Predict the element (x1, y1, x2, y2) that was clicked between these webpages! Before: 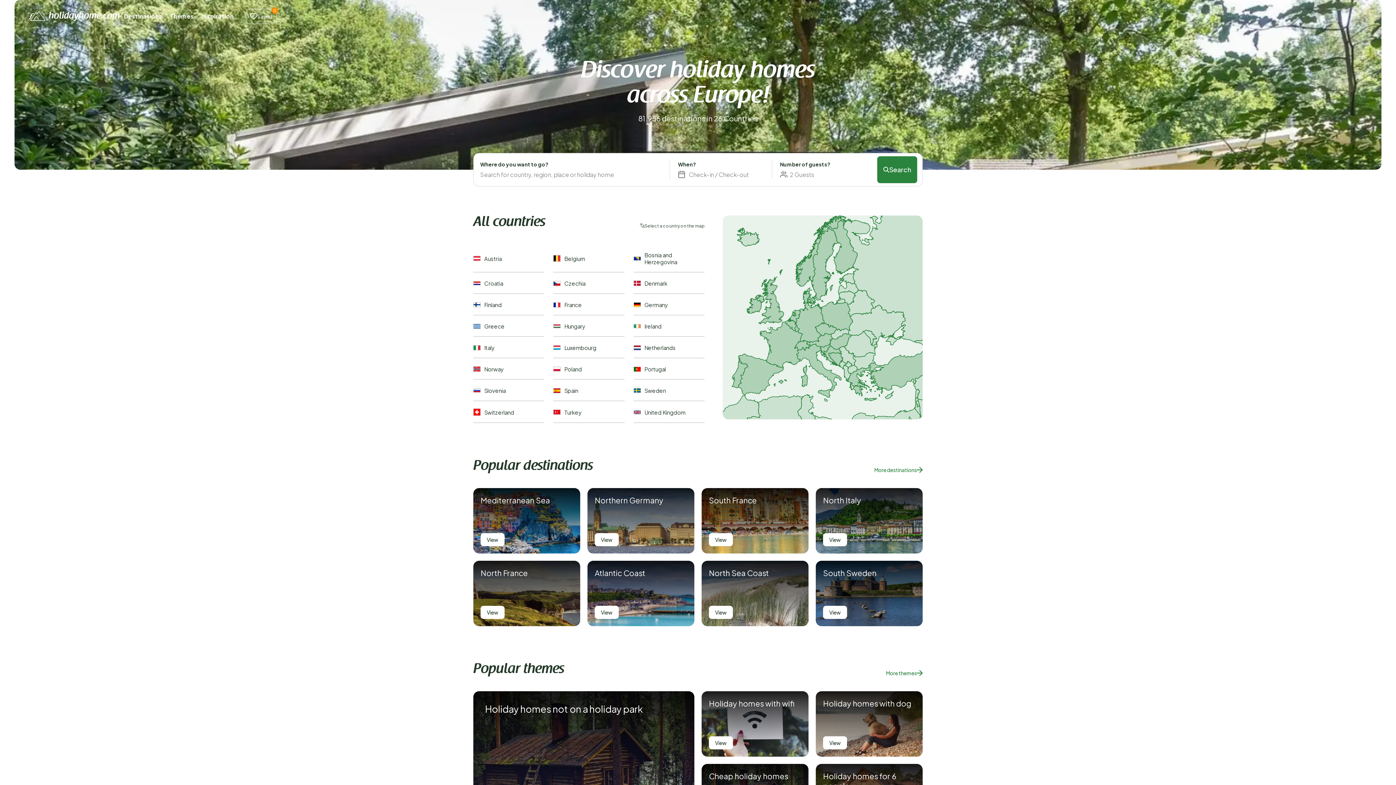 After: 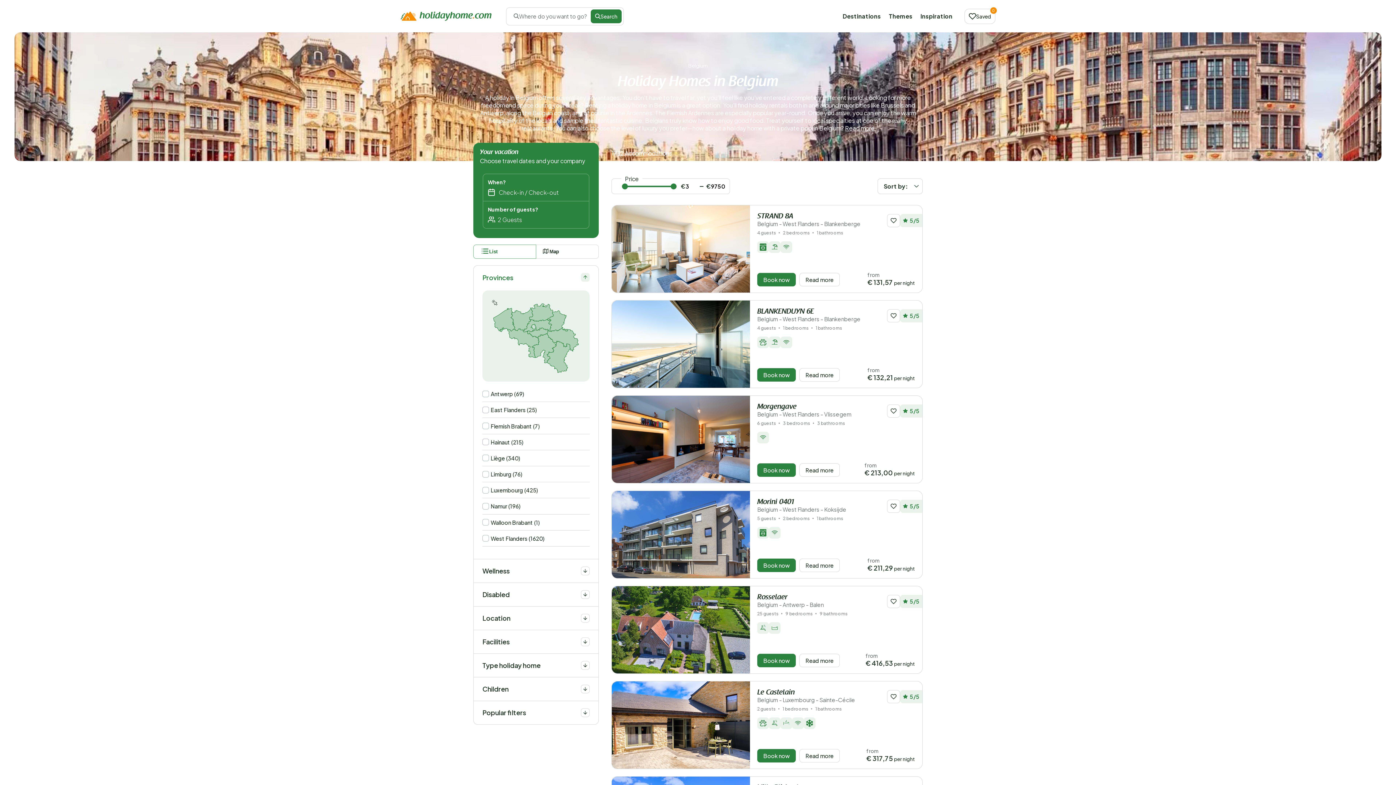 Action: label: Belgium bbox: (553, 244, 624, 272)